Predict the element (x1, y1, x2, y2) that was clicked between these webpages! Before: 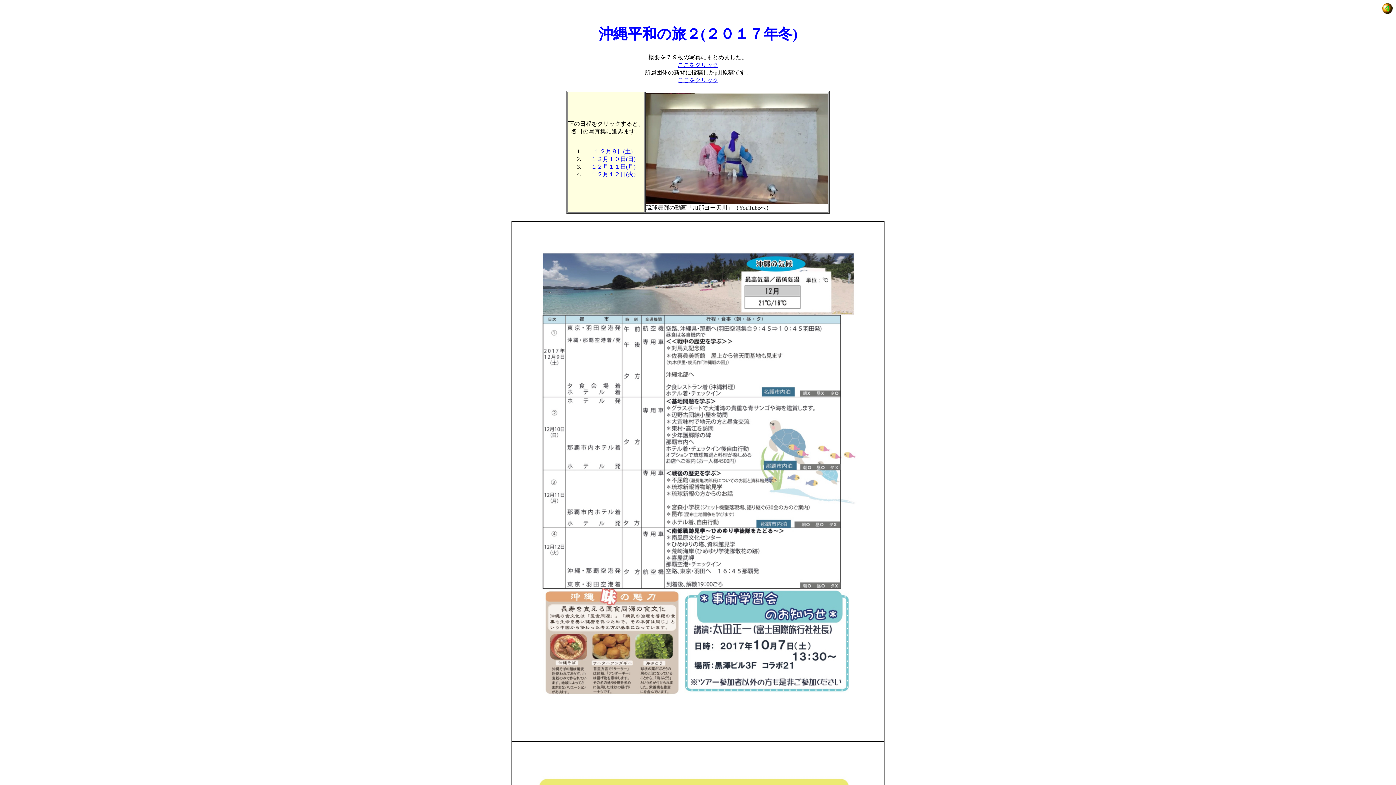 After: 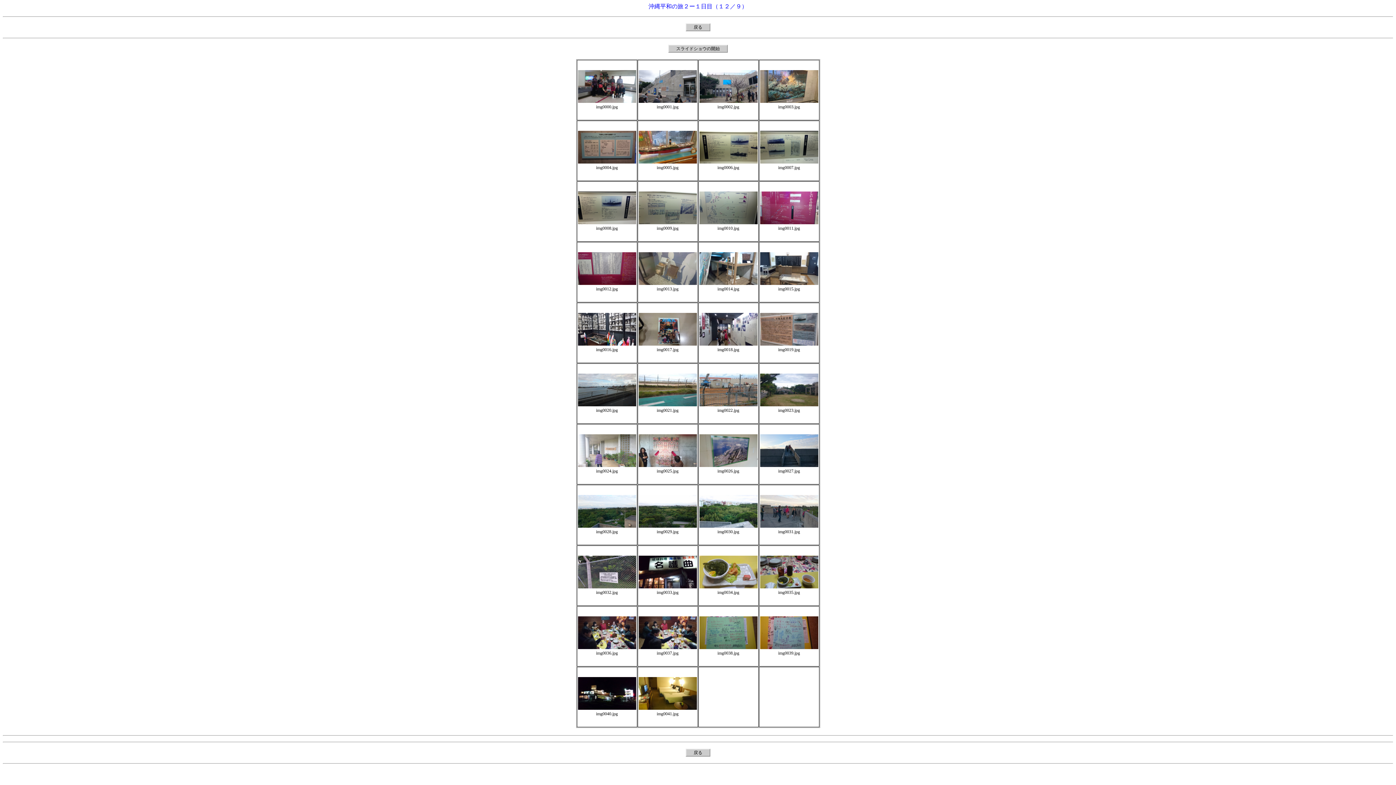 Action: bbox: (594, 148, 632, 154) label: １２月９日(土)